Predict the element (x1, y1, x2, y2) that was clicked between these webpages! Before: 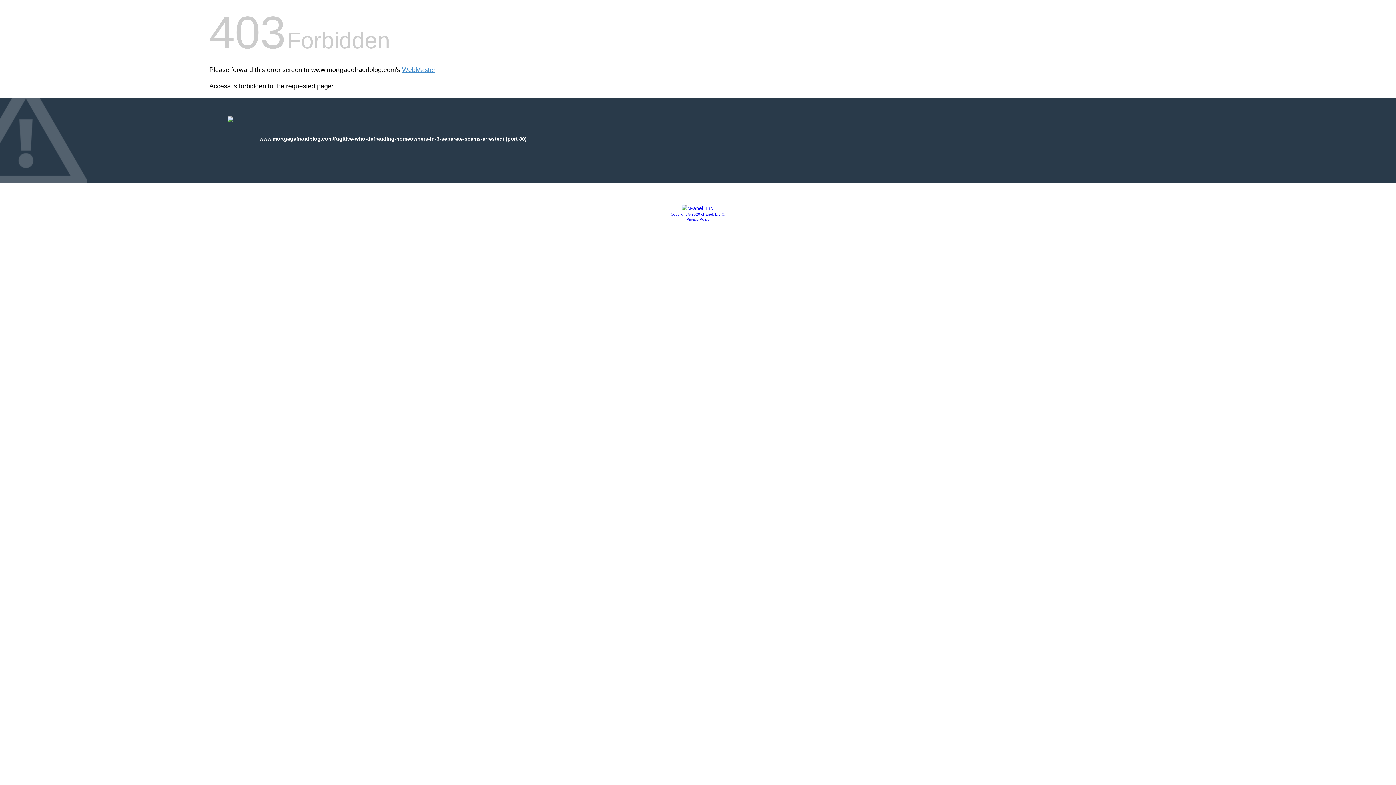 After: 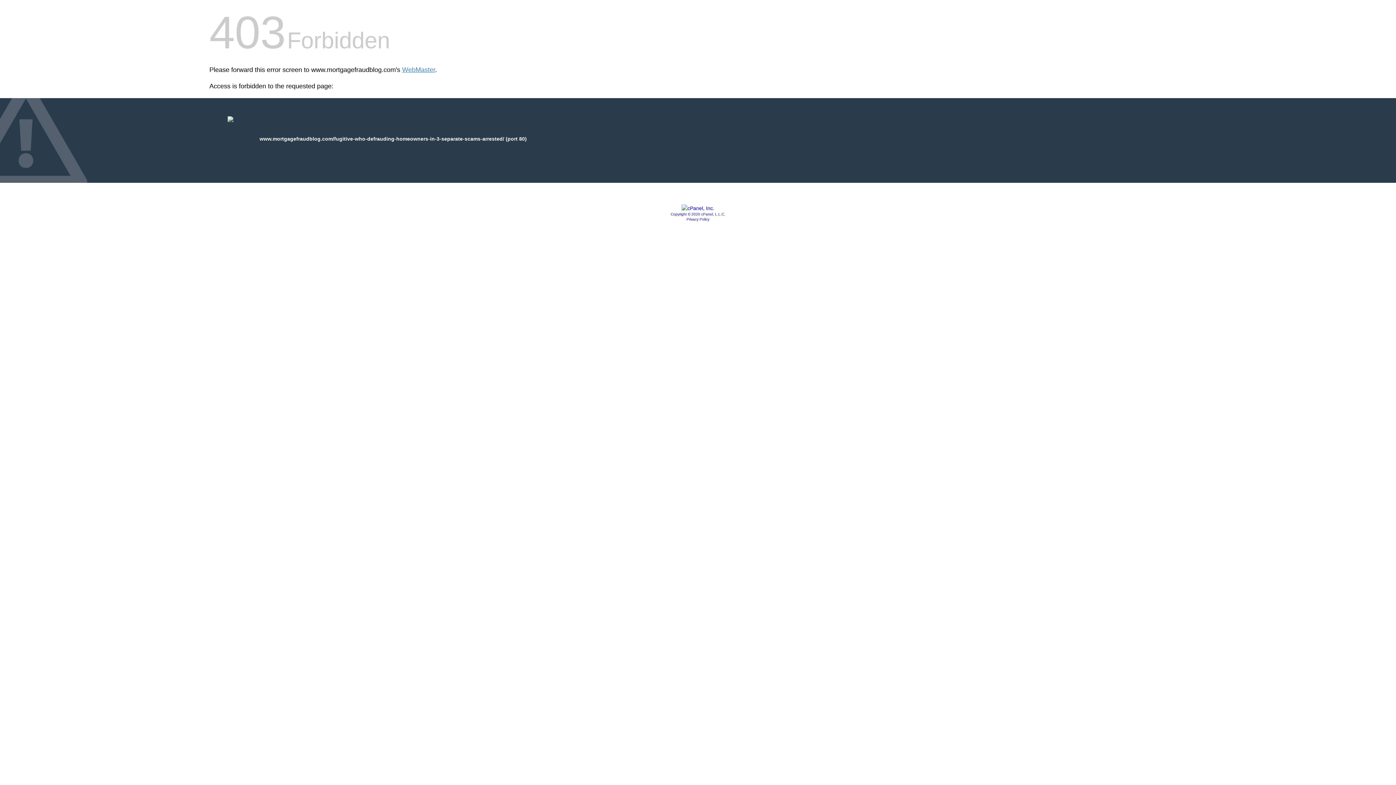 Action: bbox: (681, 205, 714, 211)